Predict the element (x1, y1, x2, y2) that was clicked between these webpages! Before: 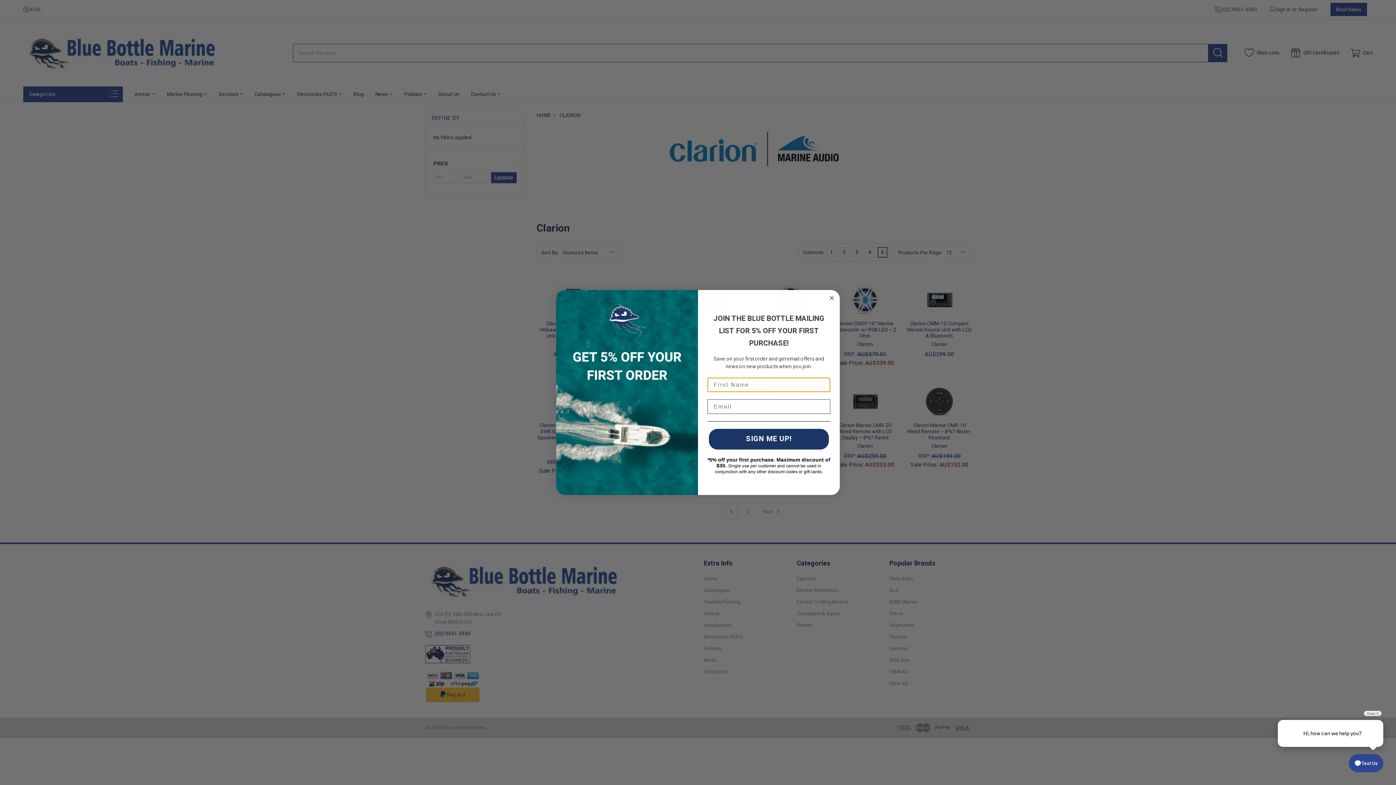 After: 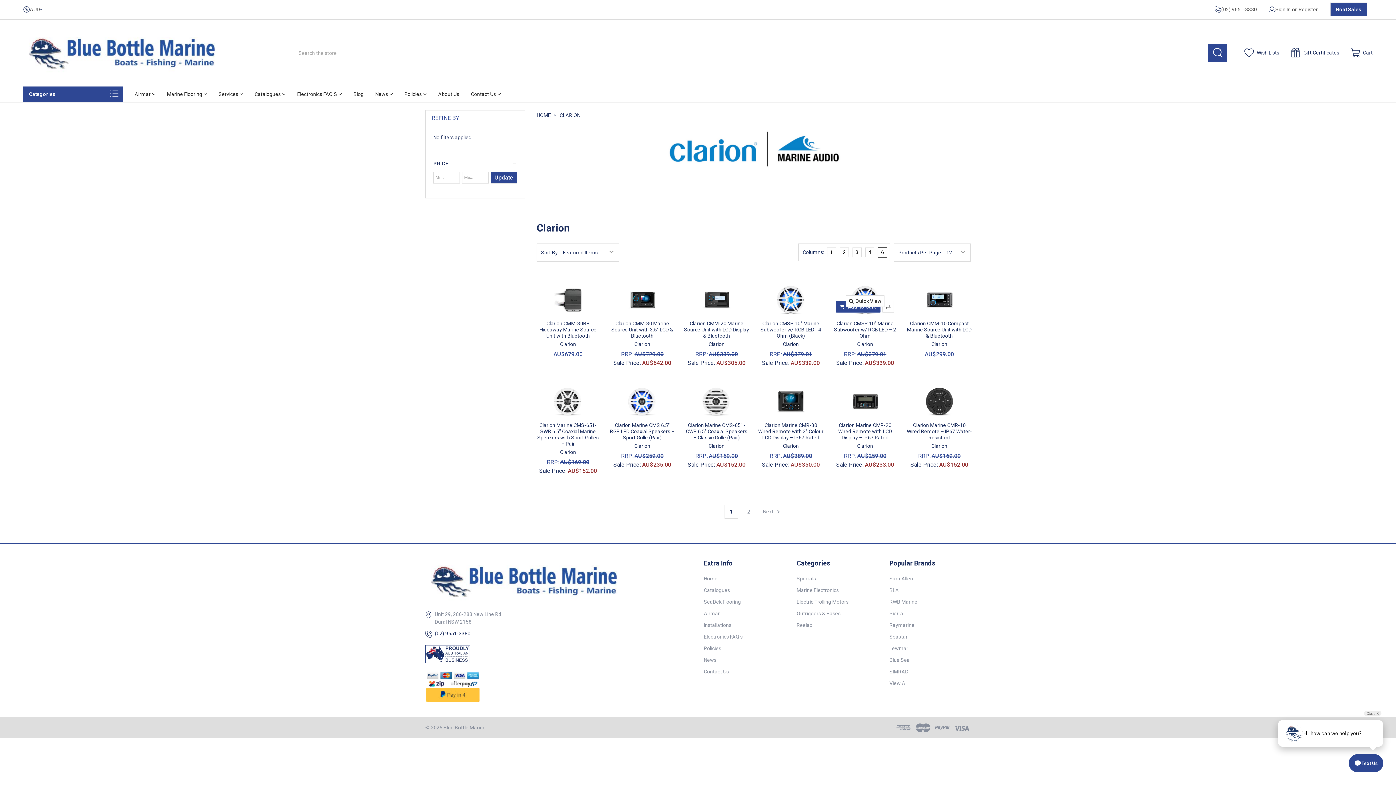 Action: label: Close dialog bbox: (827, 293, 836, 302)